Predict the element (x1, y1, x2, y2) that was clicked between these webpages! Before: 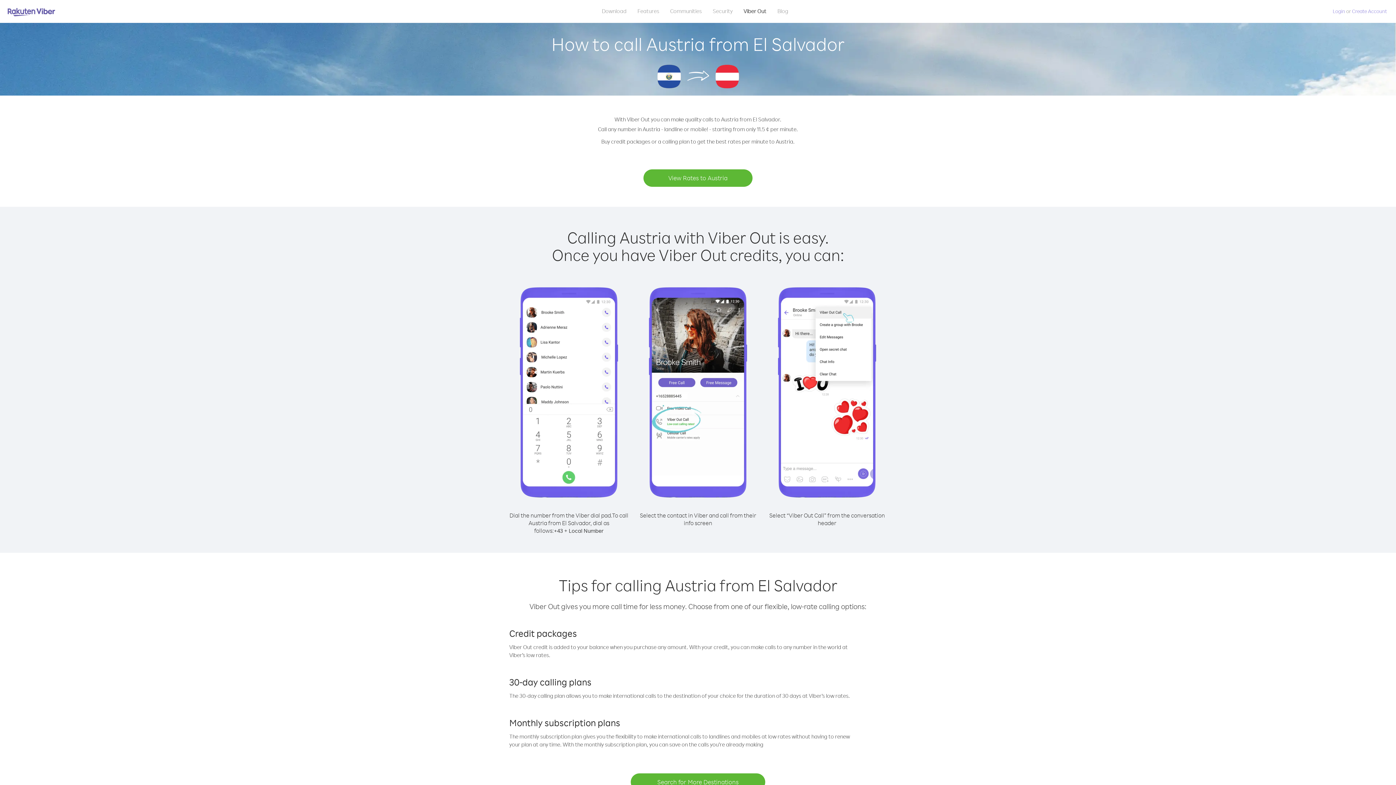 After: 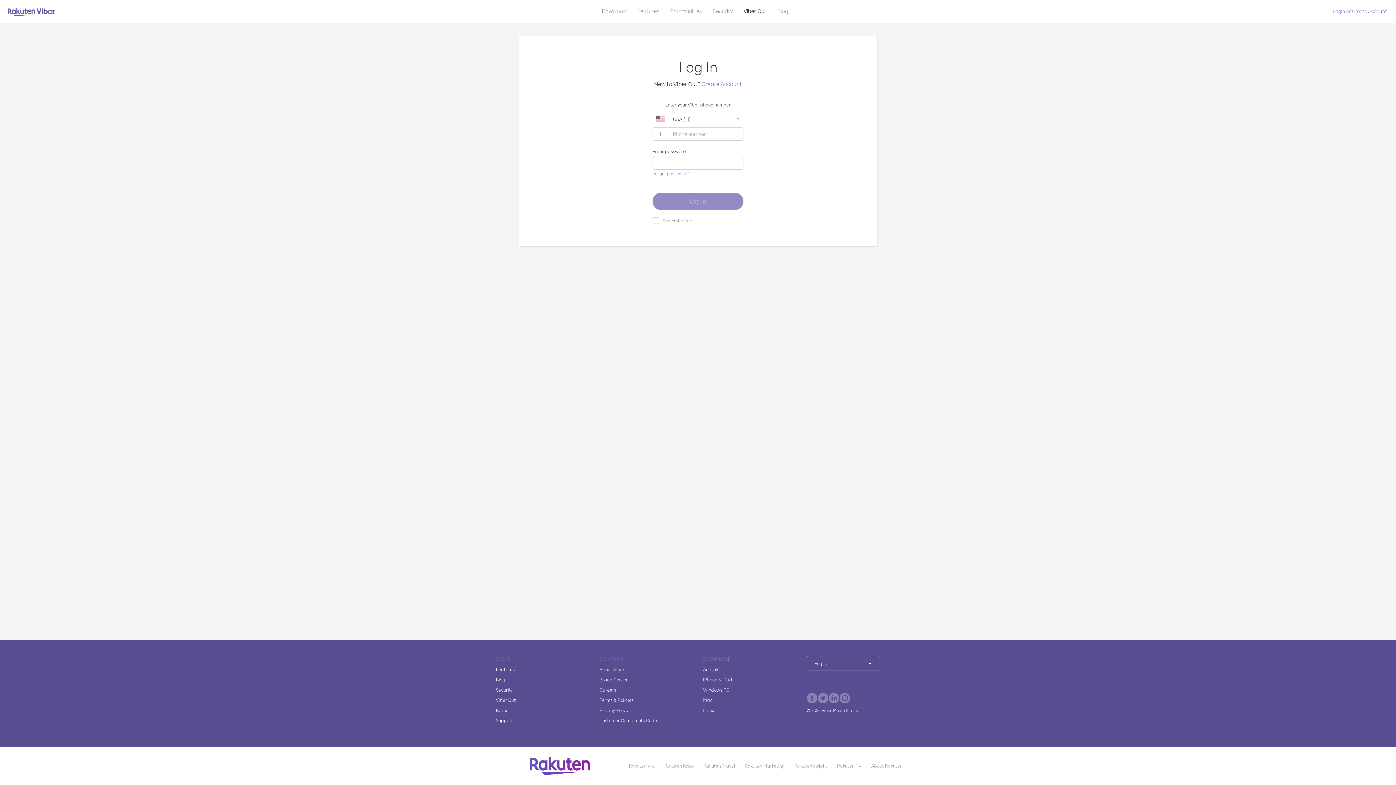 Action: bbox: (1333, 8, 1345, 14) label: Login